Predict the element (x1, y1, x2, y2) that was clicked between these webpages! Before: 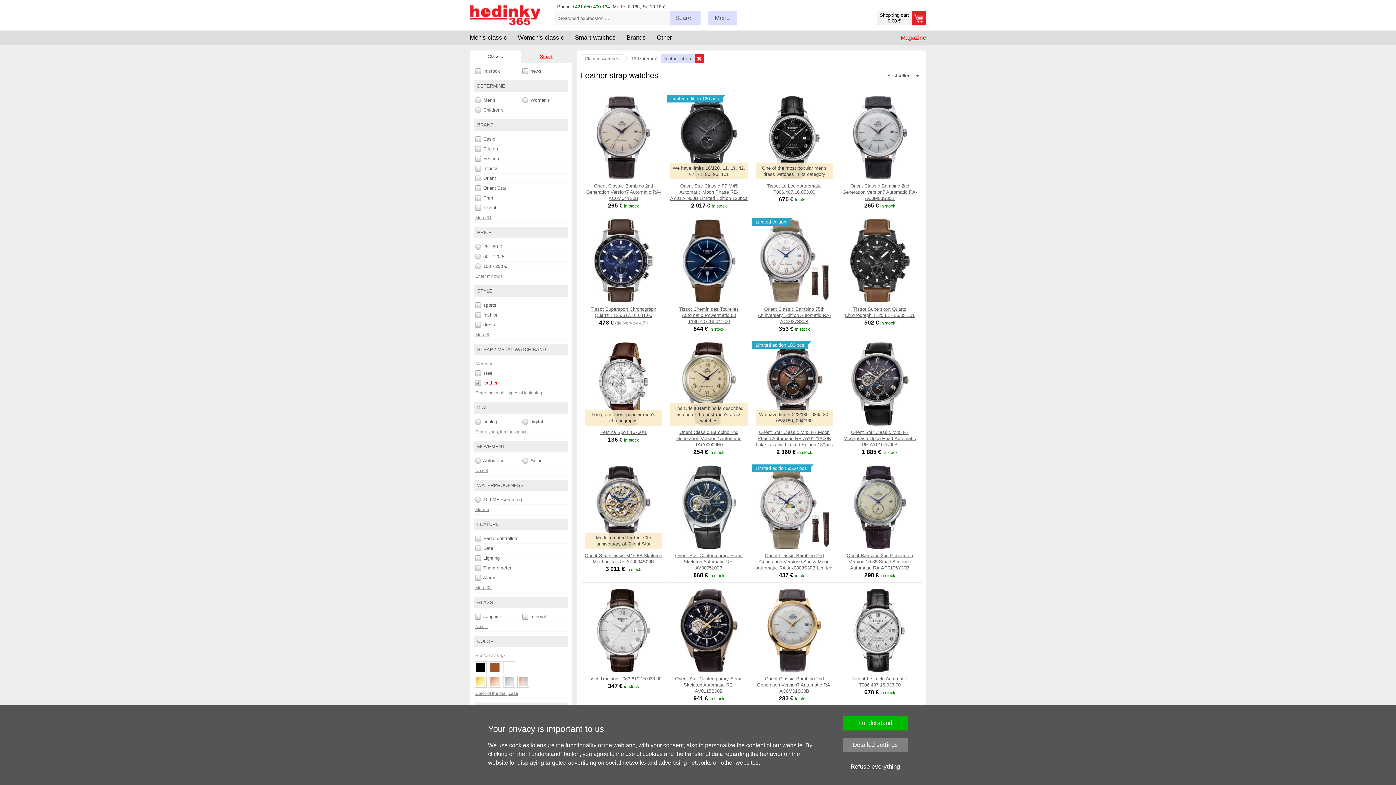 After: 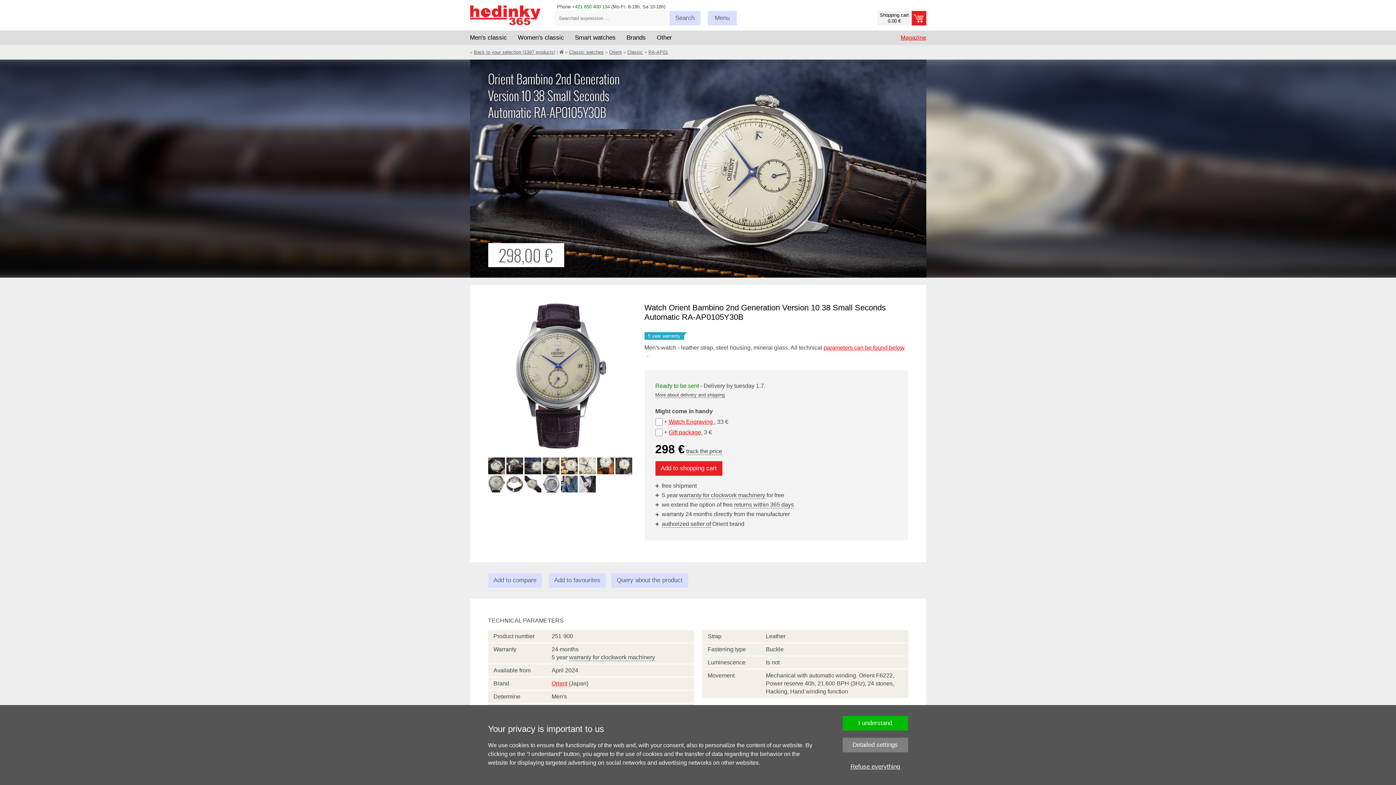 Action: label: Orient Bambino 2nd Generation Version 10 38 Small Seconds Automatic RA-AP0105Y30B bbox: (846, 553, 913, 570)